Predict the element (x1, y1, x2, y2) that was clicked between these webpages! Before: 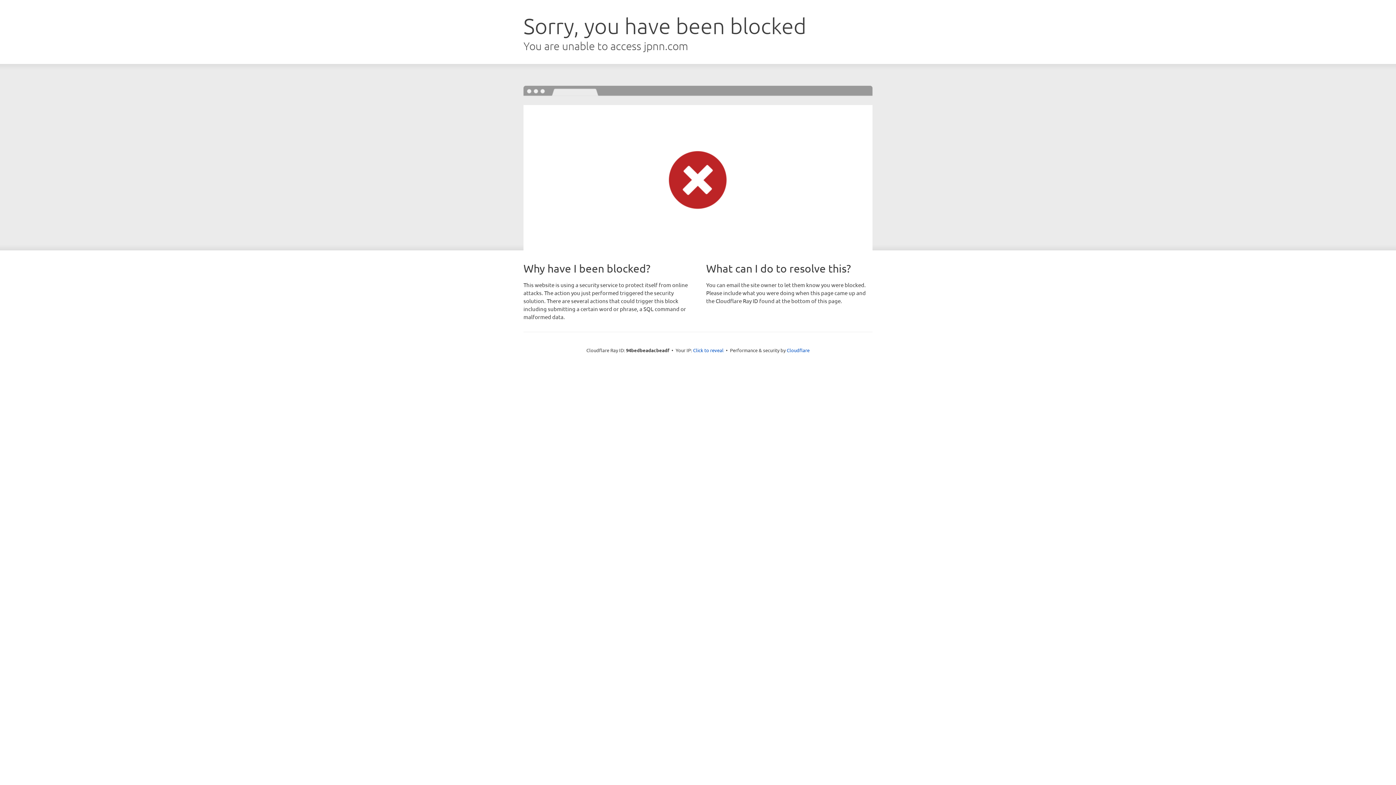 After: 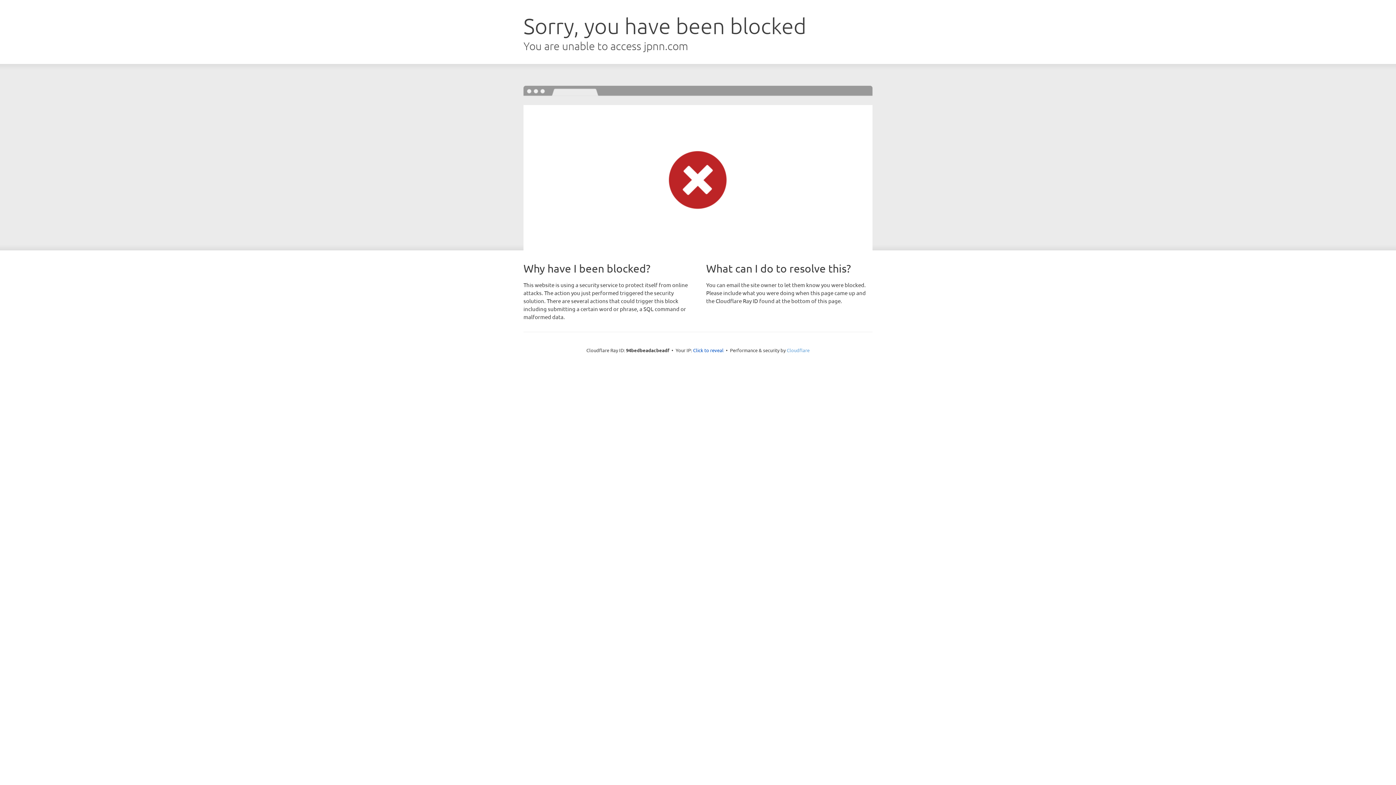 Action: label: Cloudflare bbox: (786, 347, 809, 353)